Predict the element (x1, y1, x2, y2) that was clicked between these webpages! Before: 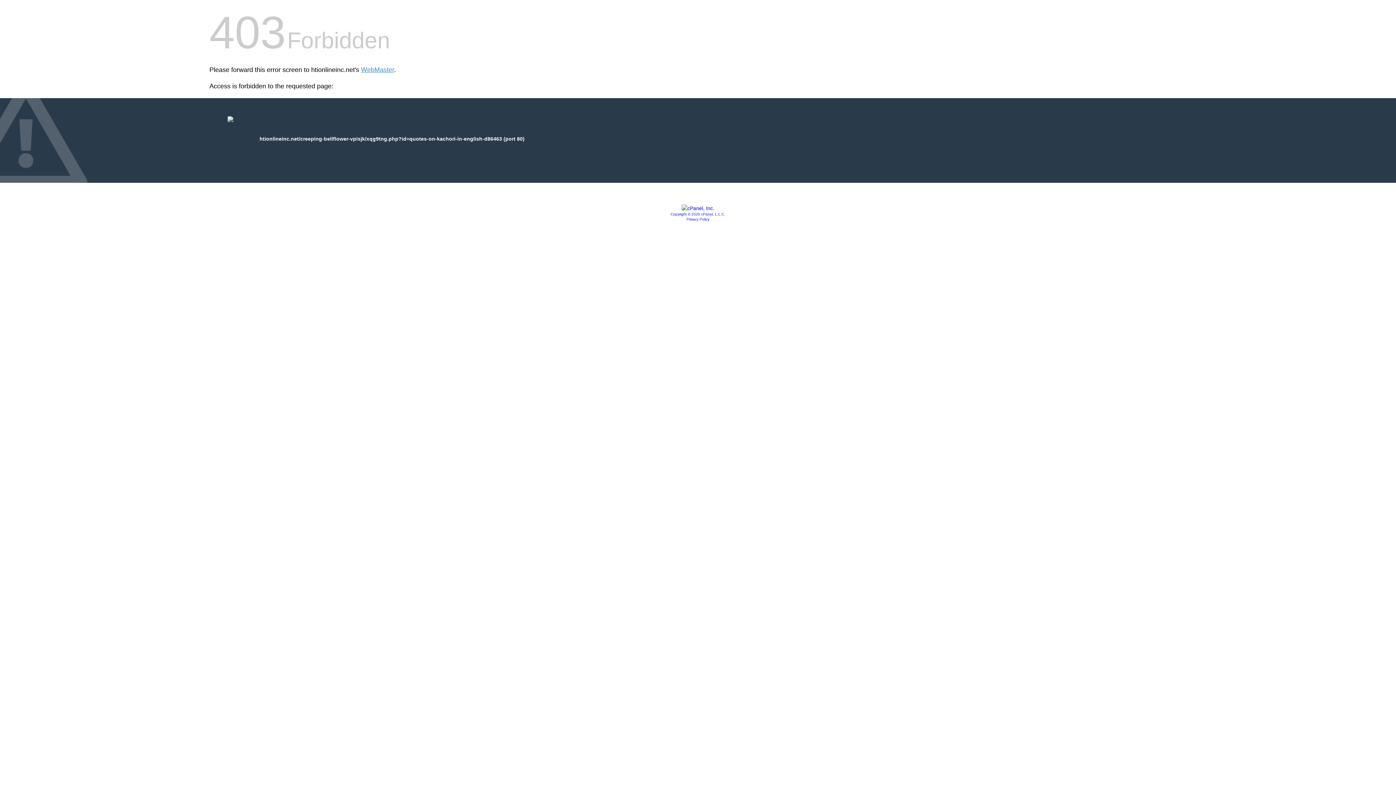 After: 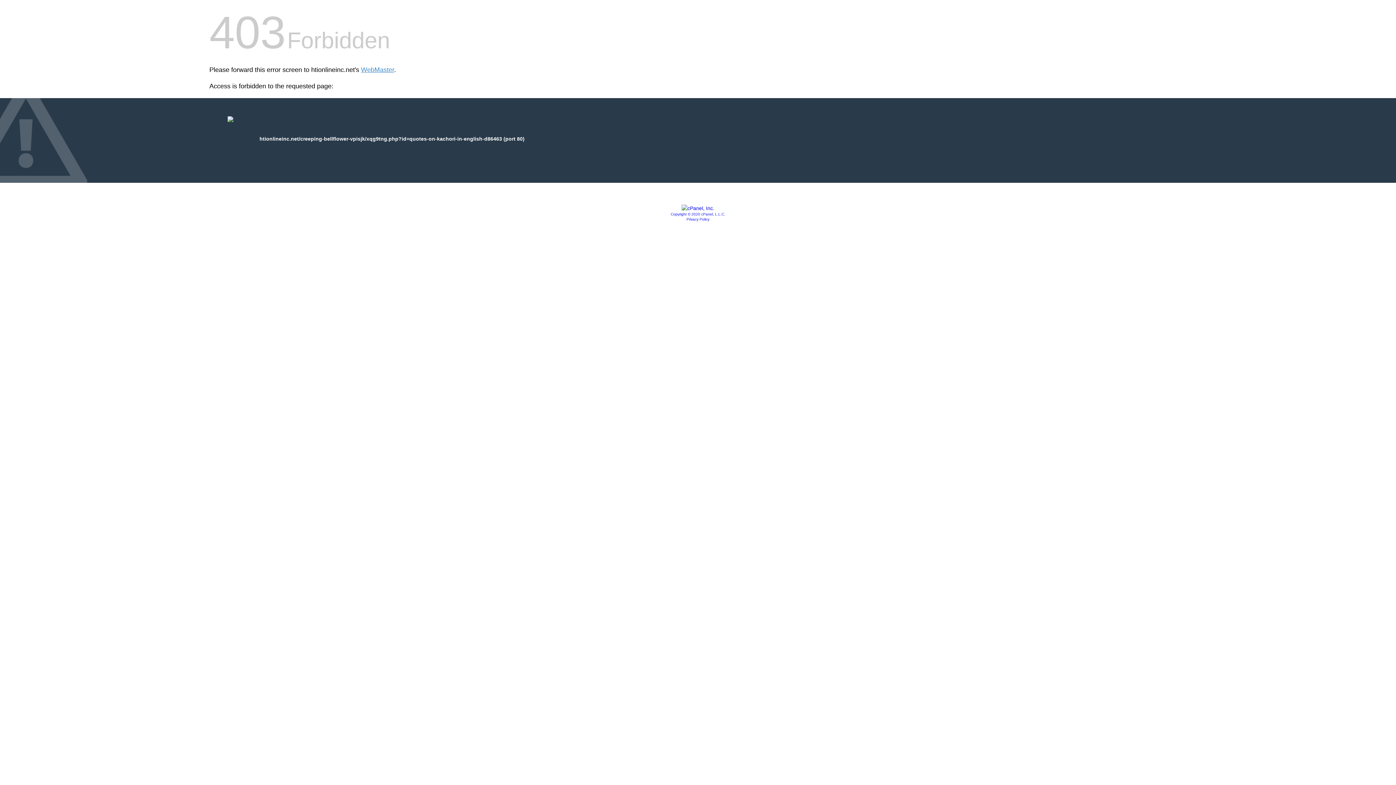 Action: bbox: (681, 205, 714, 211)